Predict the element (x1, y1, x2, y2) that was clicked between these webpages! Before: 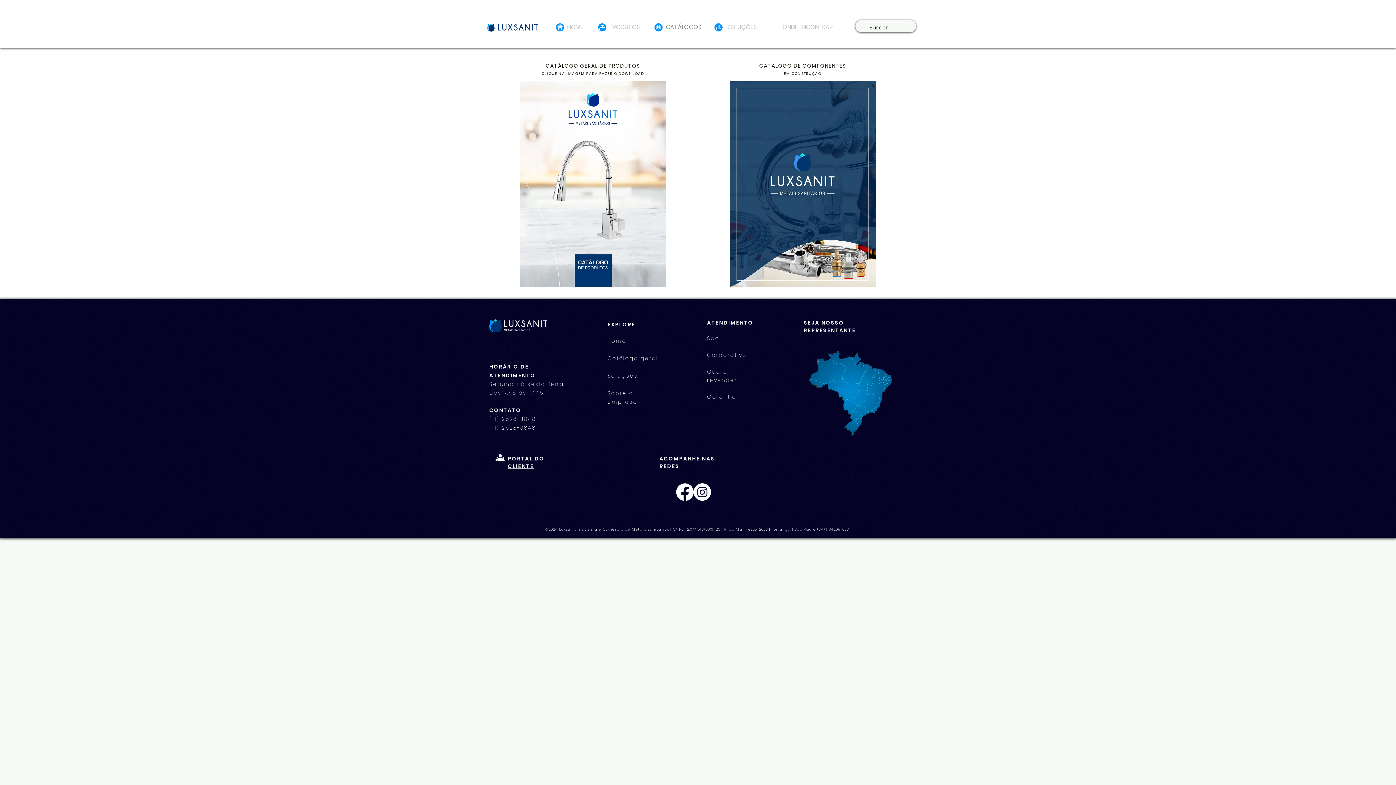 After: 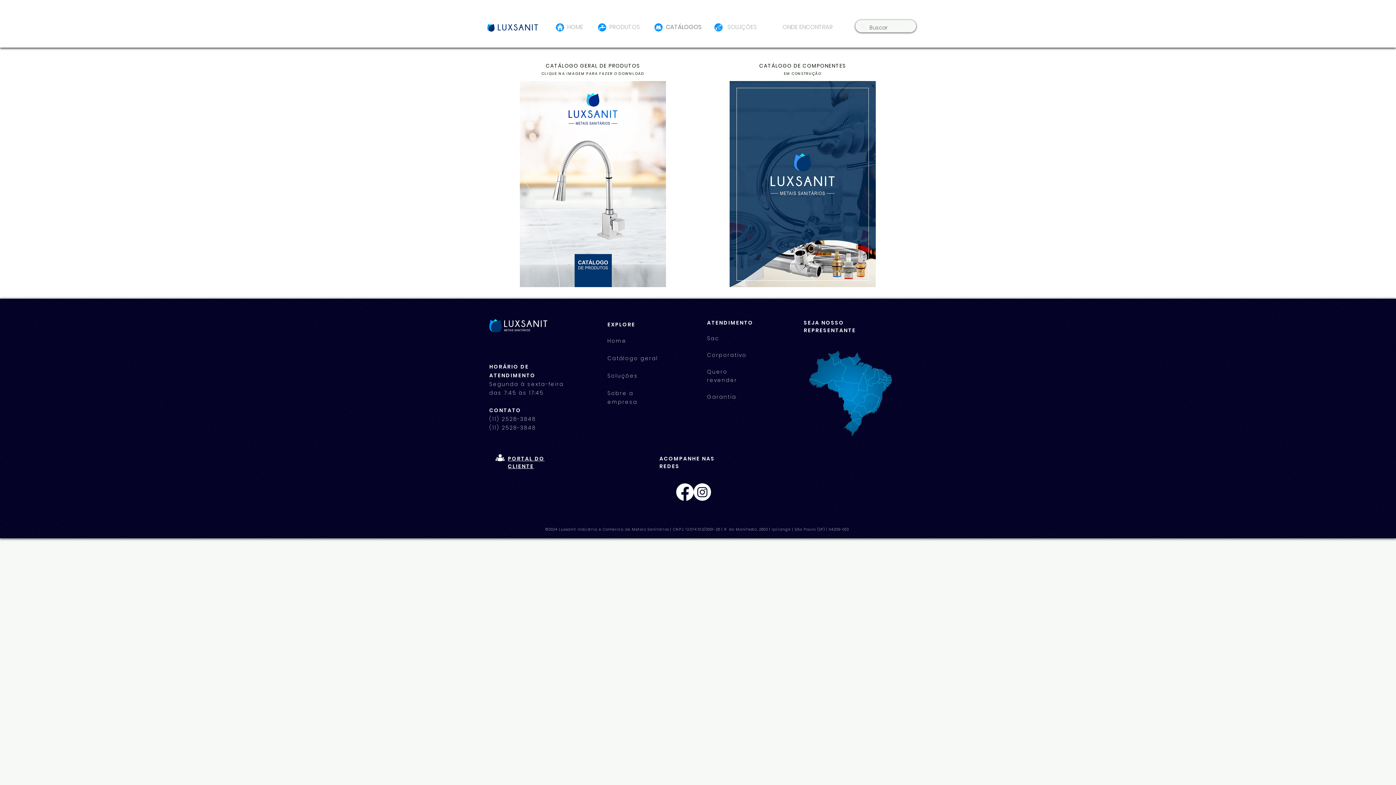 Action: bbox: (520, 81, 666, 287)